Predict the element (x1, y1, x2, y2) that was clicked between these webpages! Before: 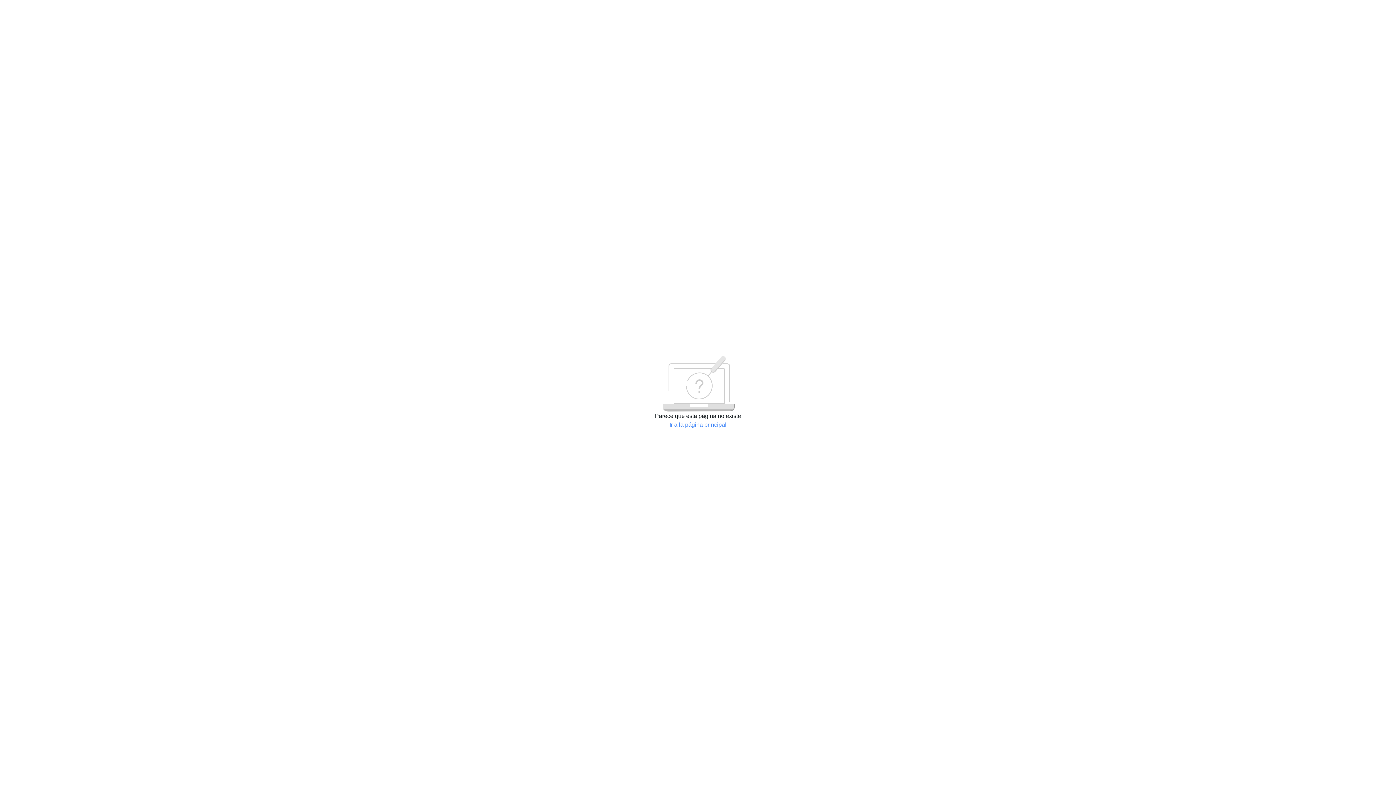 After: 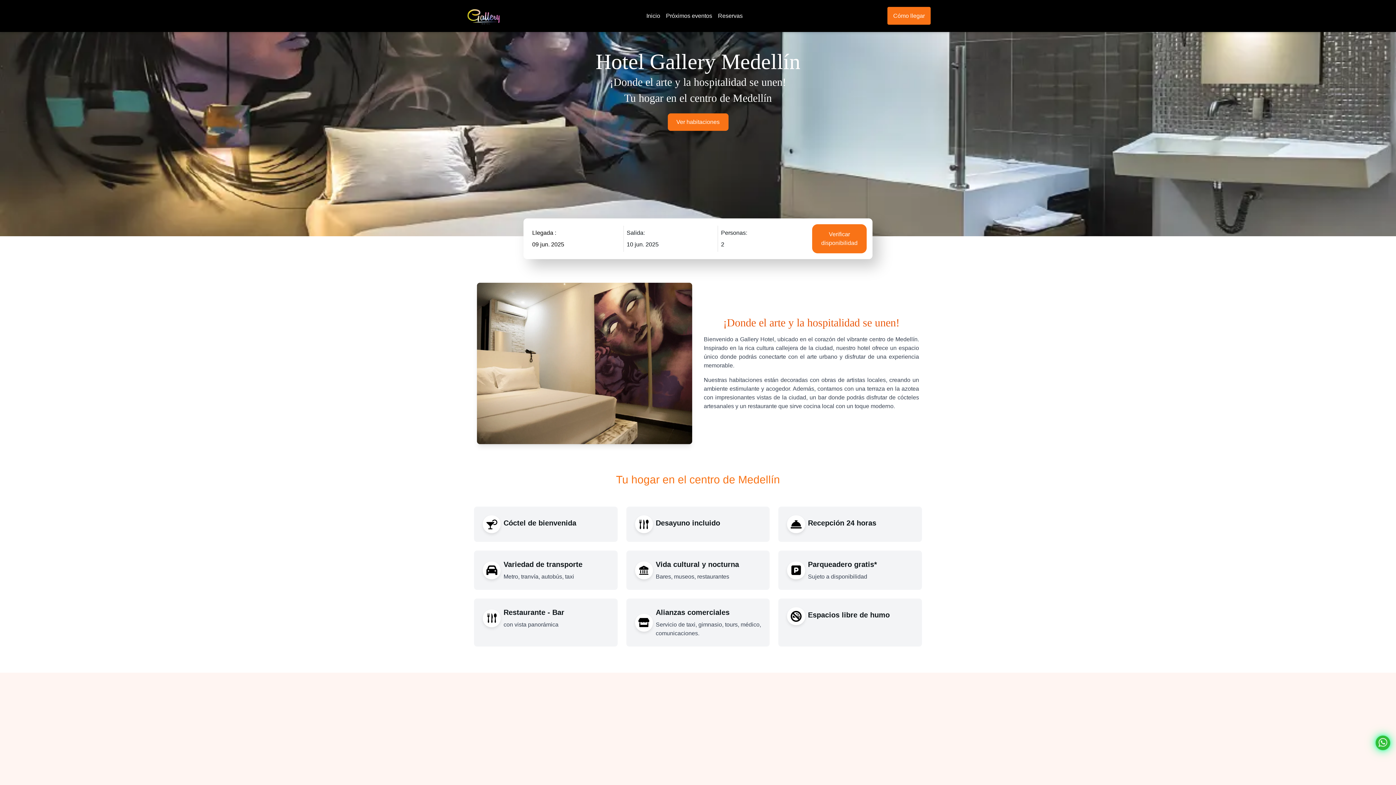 Action: bbox: (669, 421, 726, 428) label: Ir a la página principal